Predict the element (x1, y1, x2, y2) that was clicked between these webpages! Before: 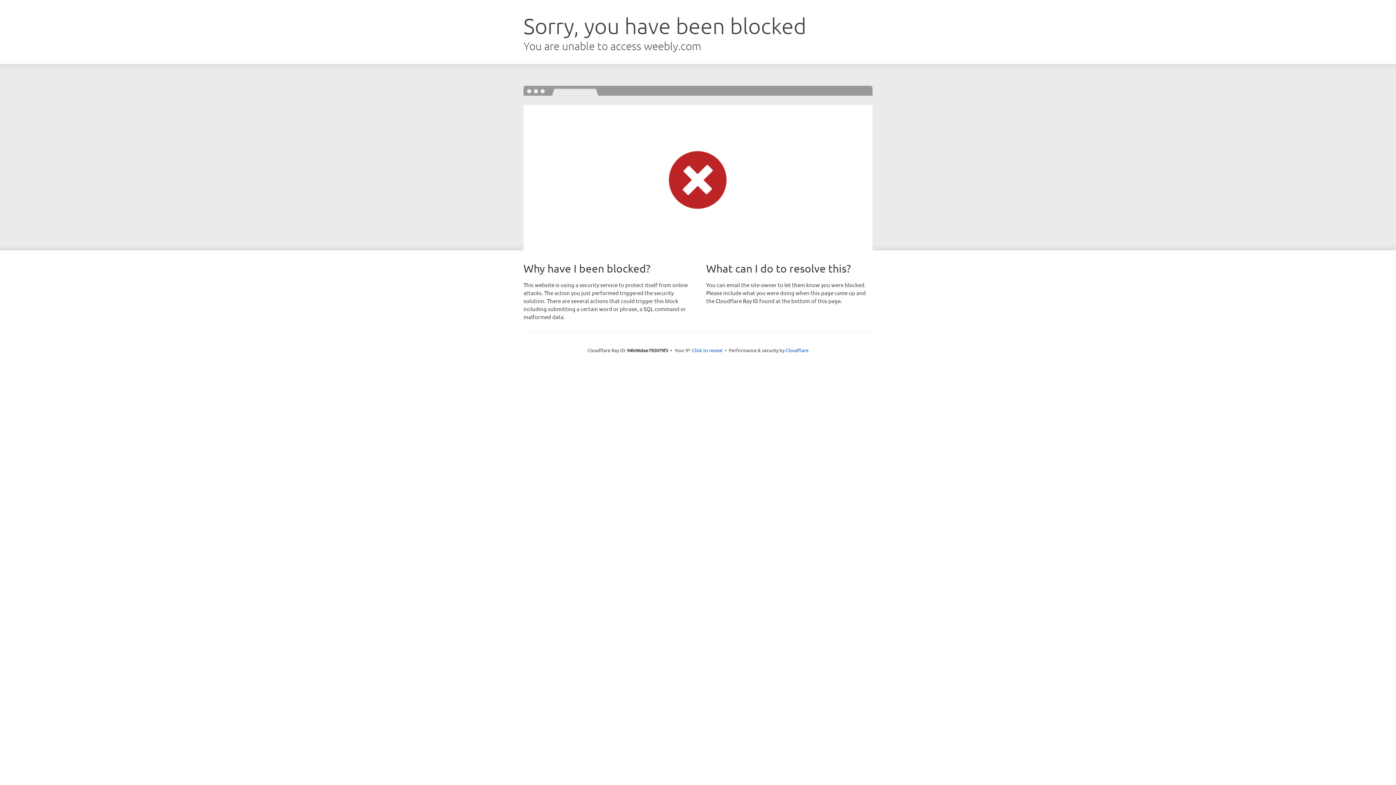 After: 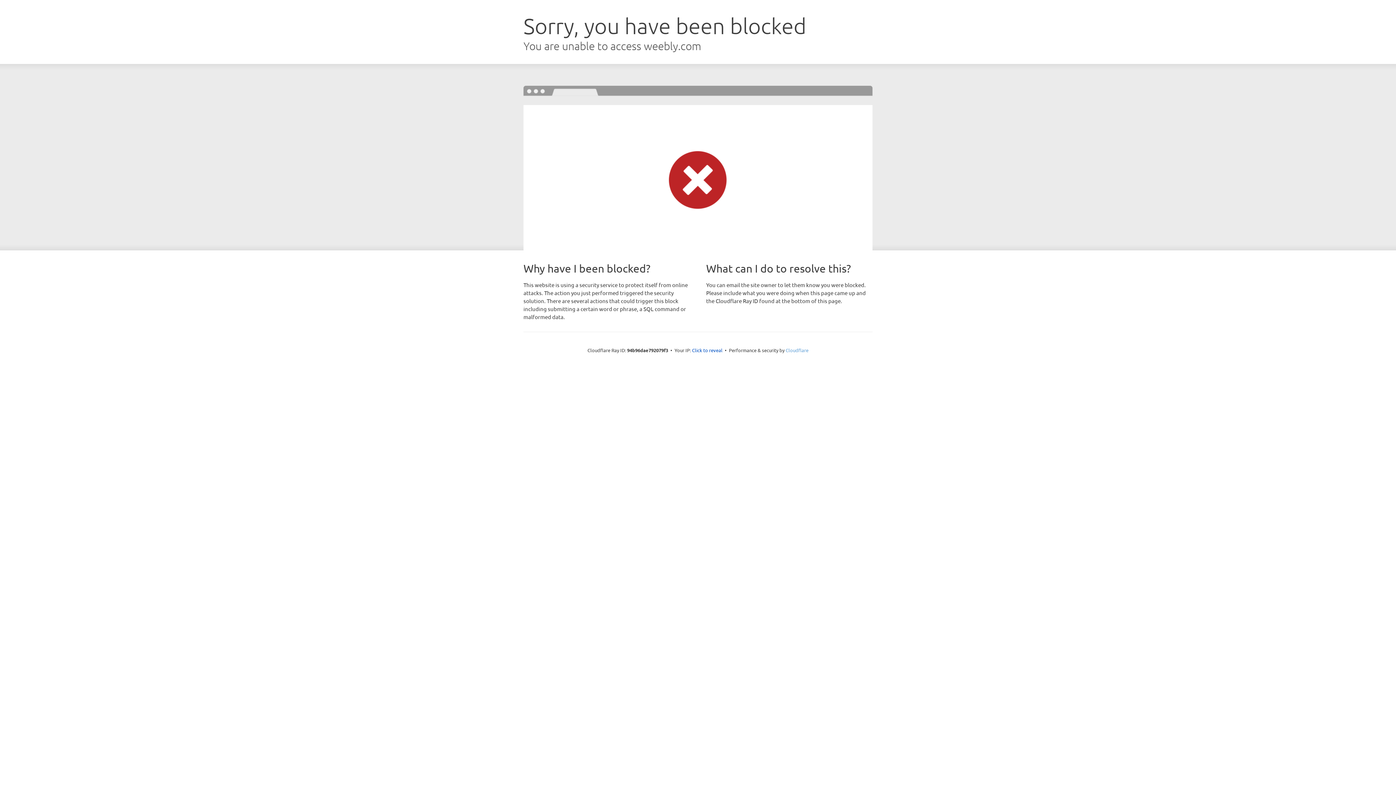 Action: label: Cloudflare bbox: (785, 347, 808, 353)